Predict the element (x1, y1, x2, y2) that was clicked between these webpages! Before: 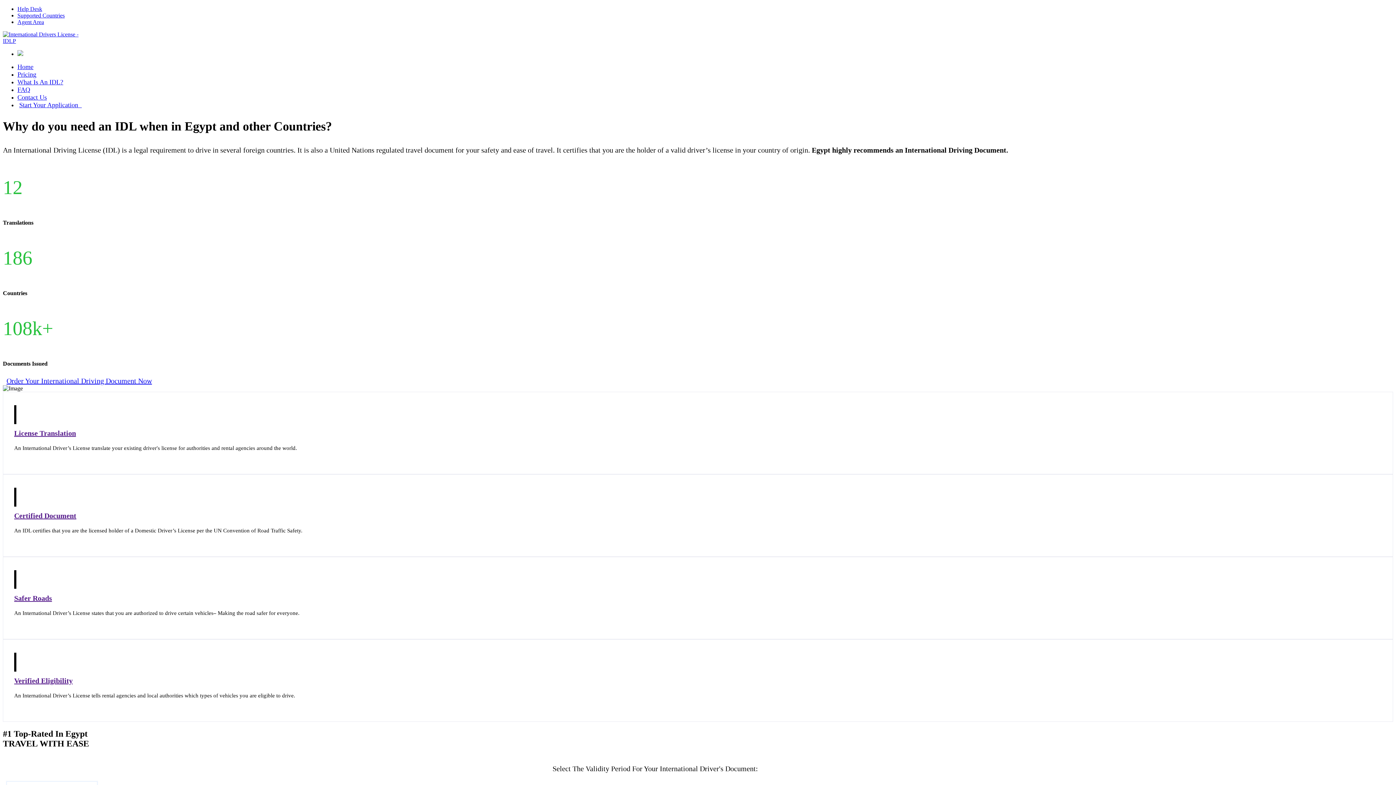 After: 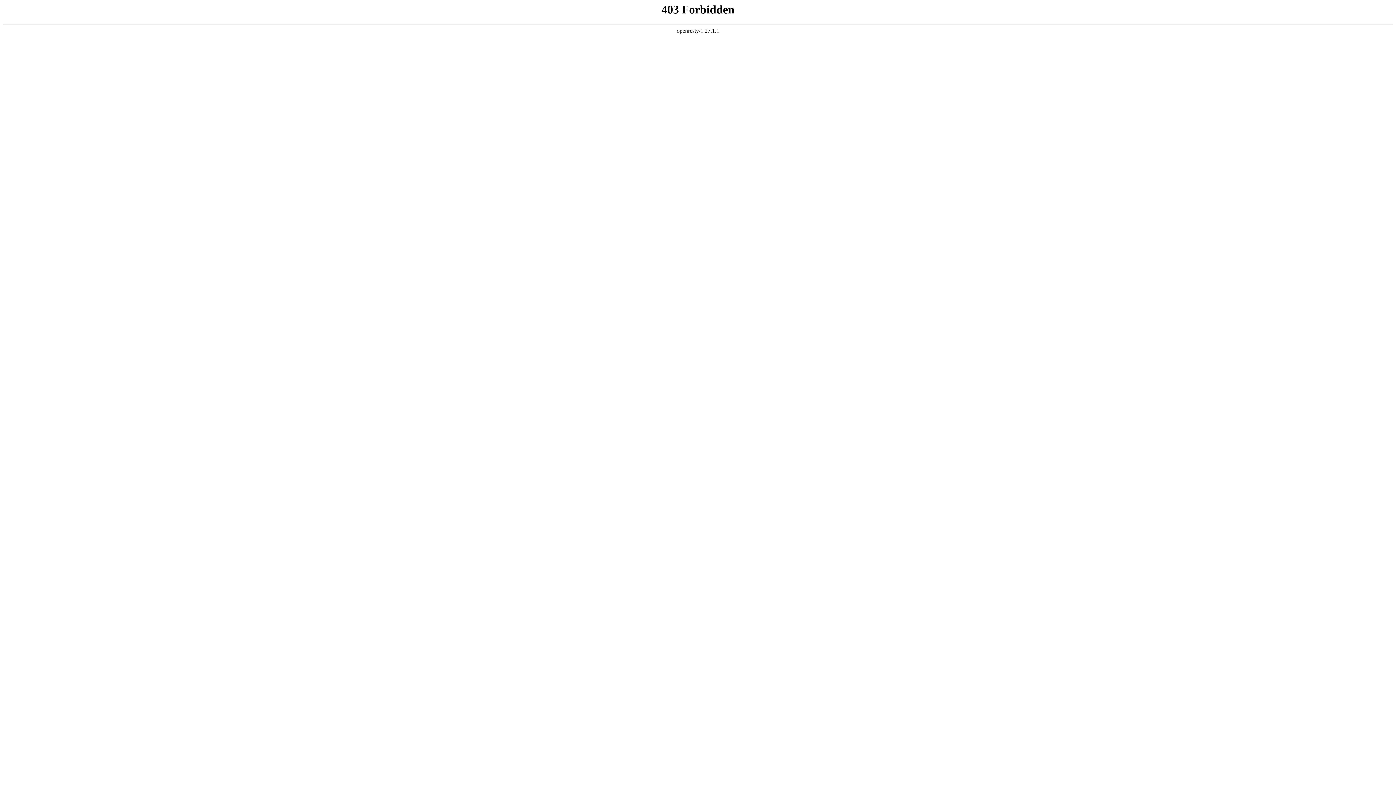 Action: bbox: (17, 50, 23, 57)